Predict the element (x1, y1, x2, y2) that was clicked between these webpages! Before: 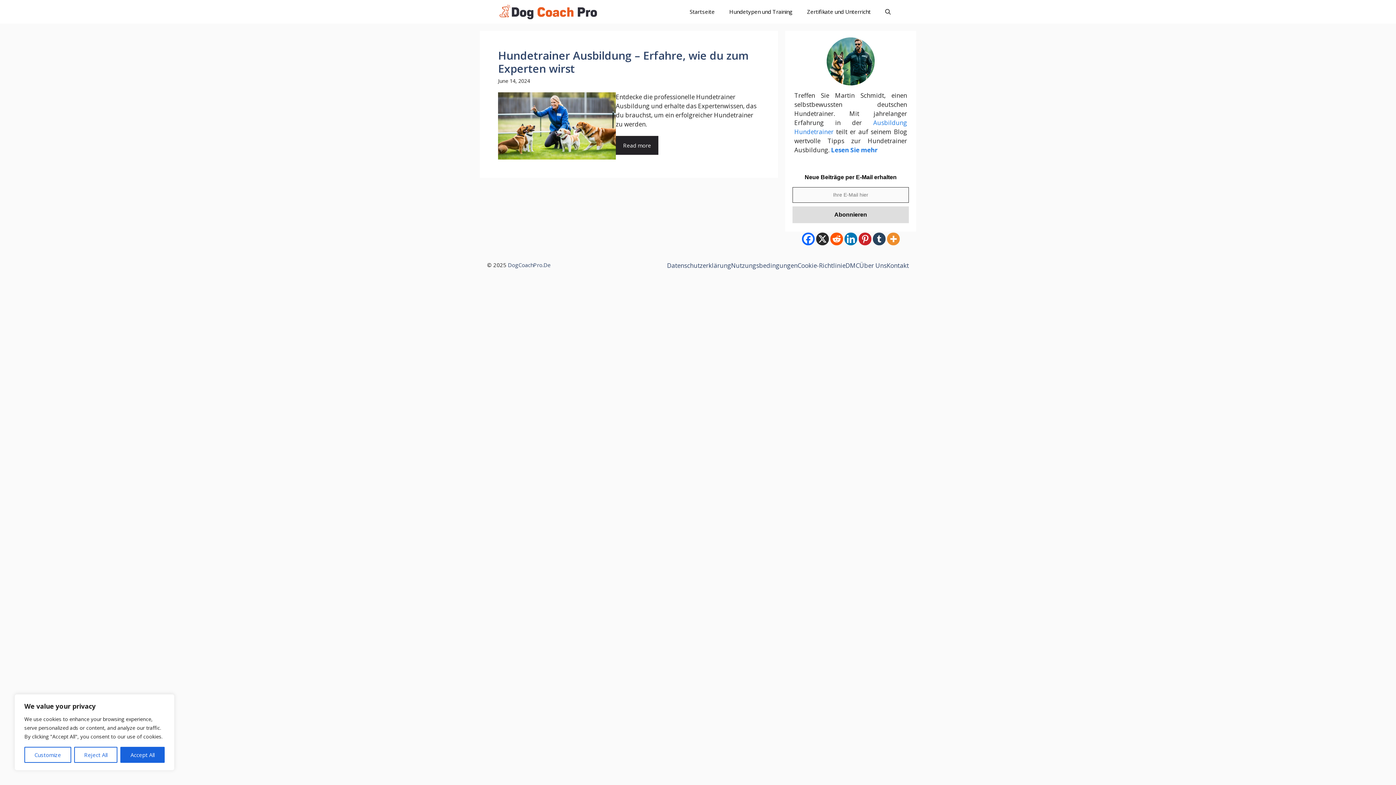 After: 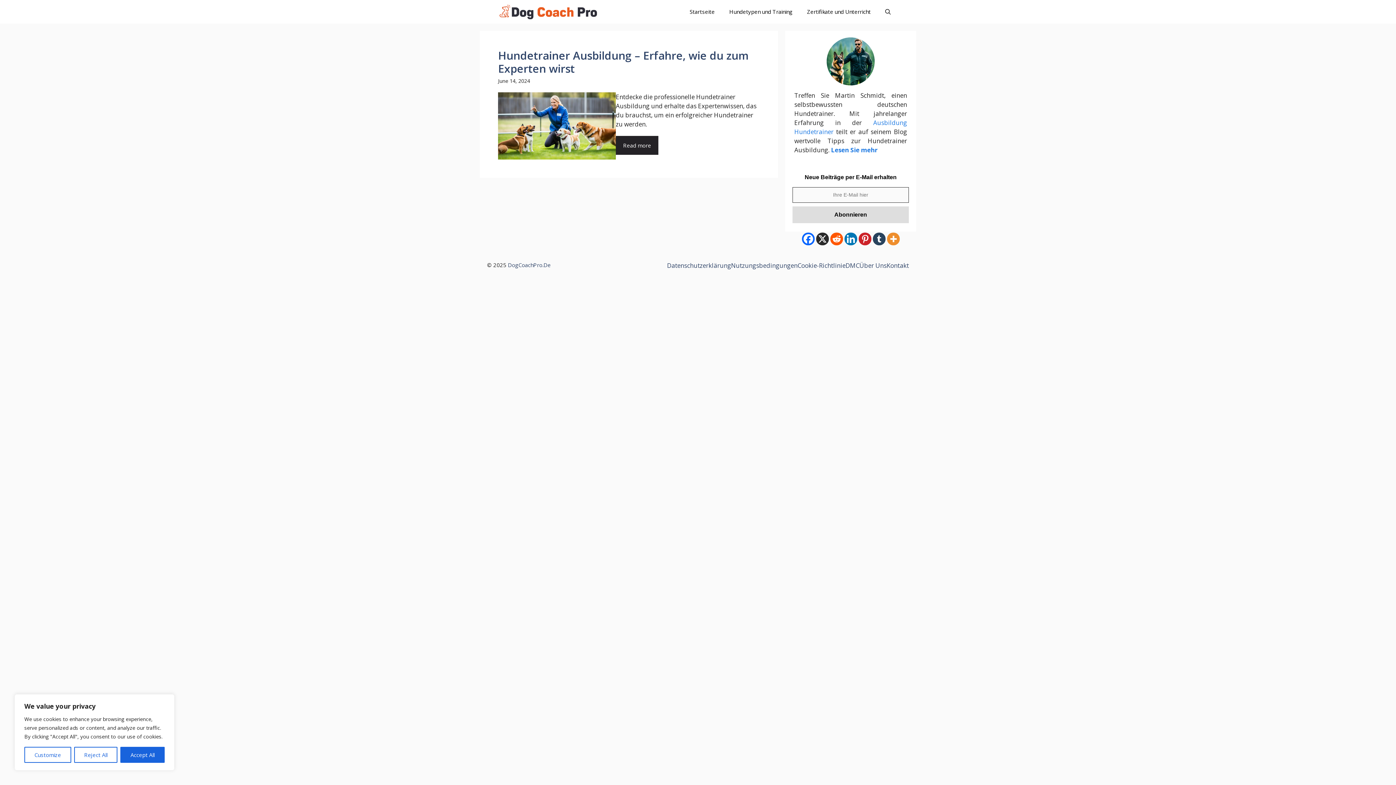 Action: label: Reddit bbox: (830, 232, 843, 245)